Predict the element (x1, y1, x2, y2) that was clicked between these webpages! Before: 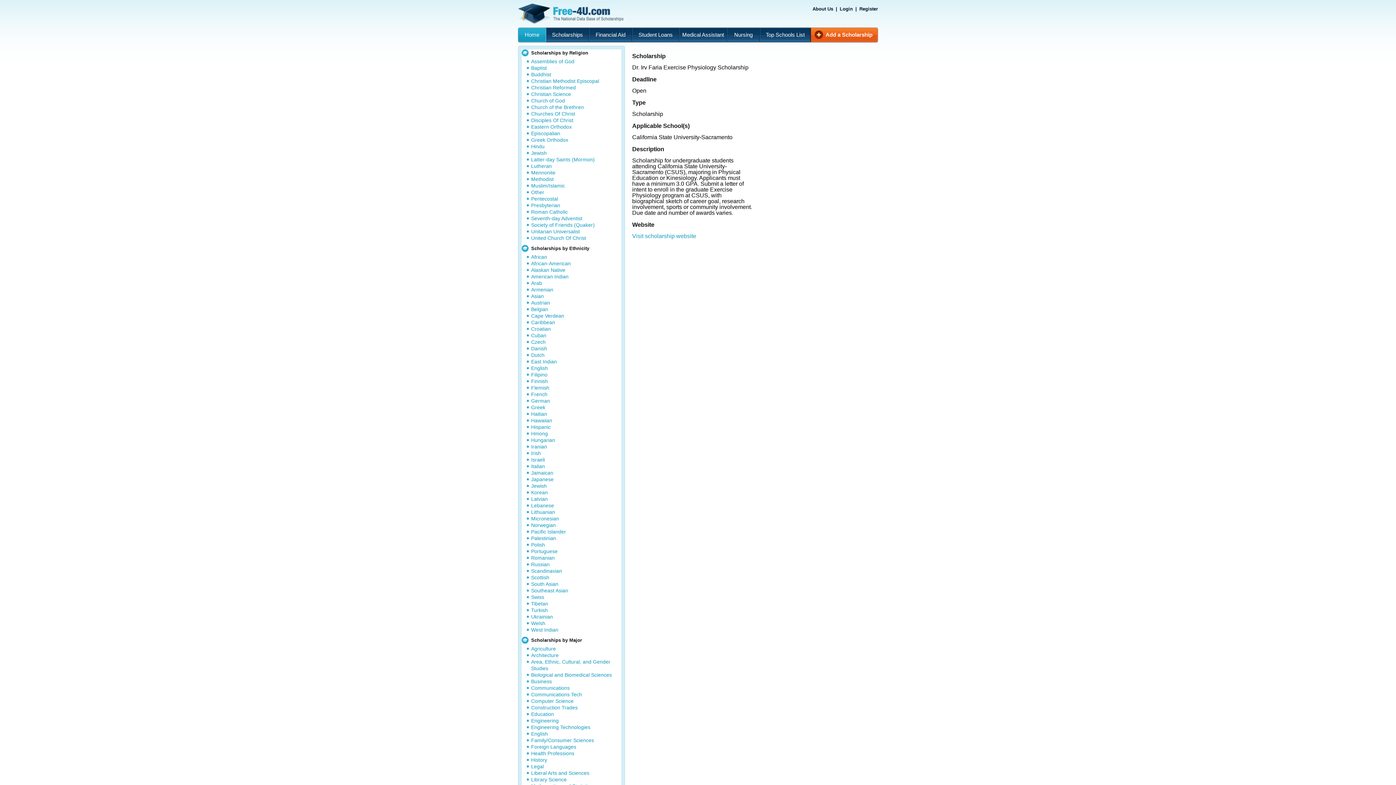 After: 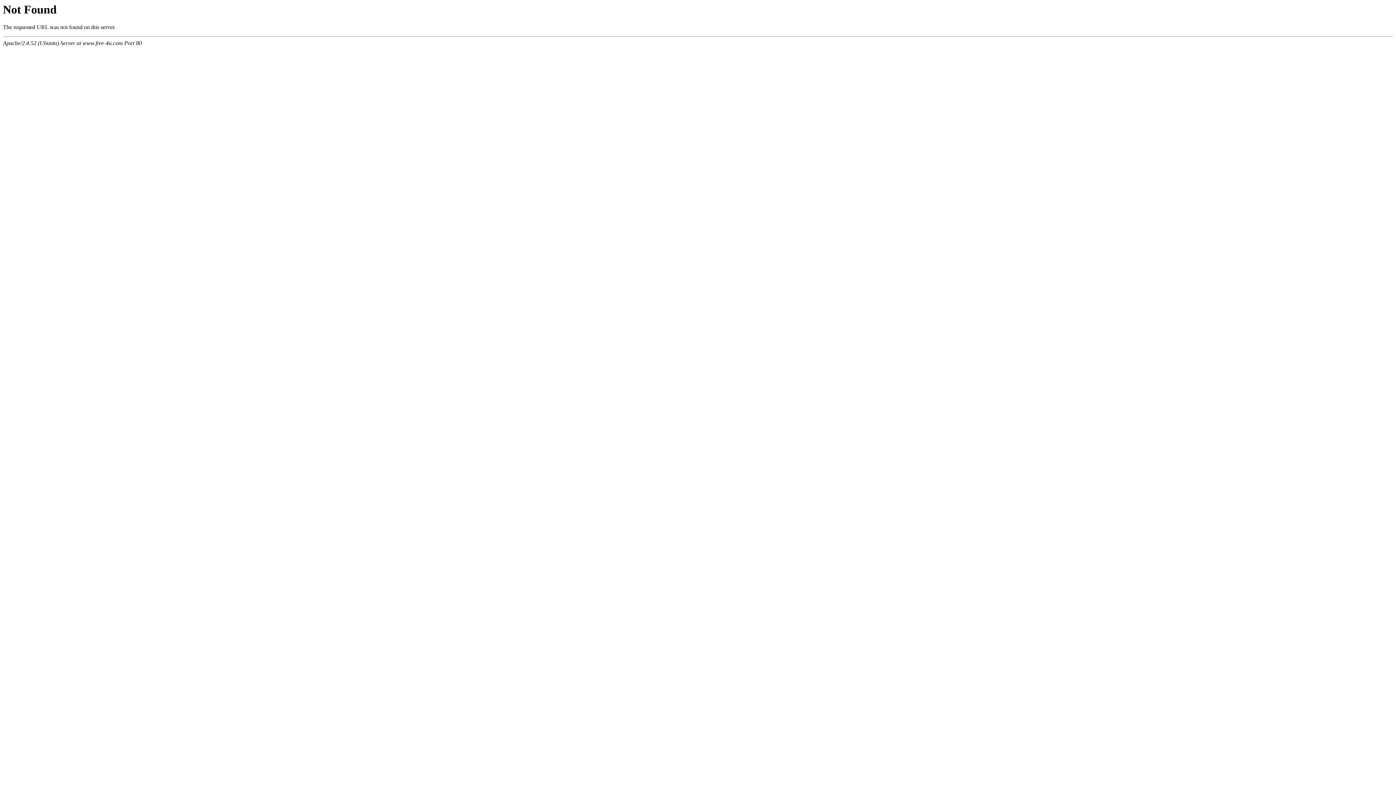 Action: label: Hispanic bbox: (531, 424, 550, 430)